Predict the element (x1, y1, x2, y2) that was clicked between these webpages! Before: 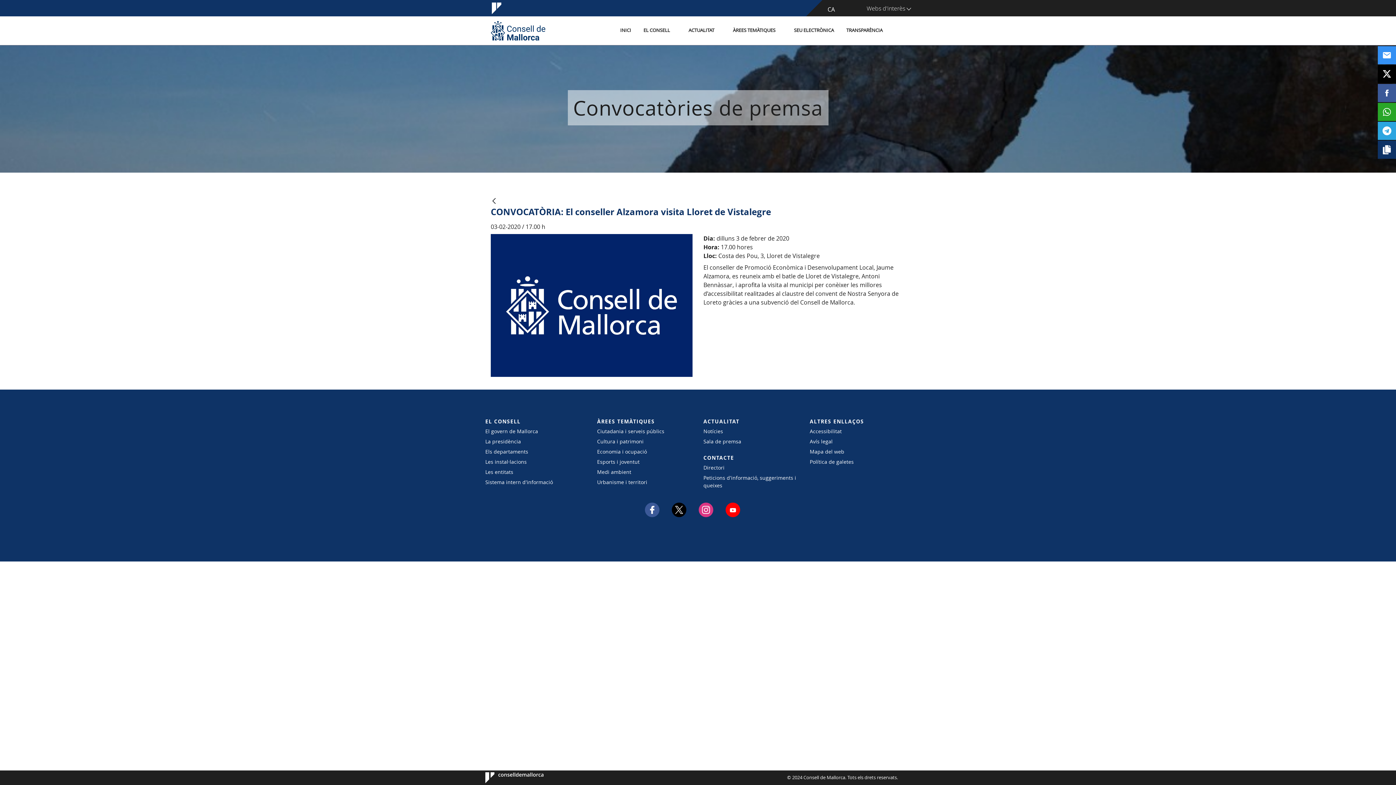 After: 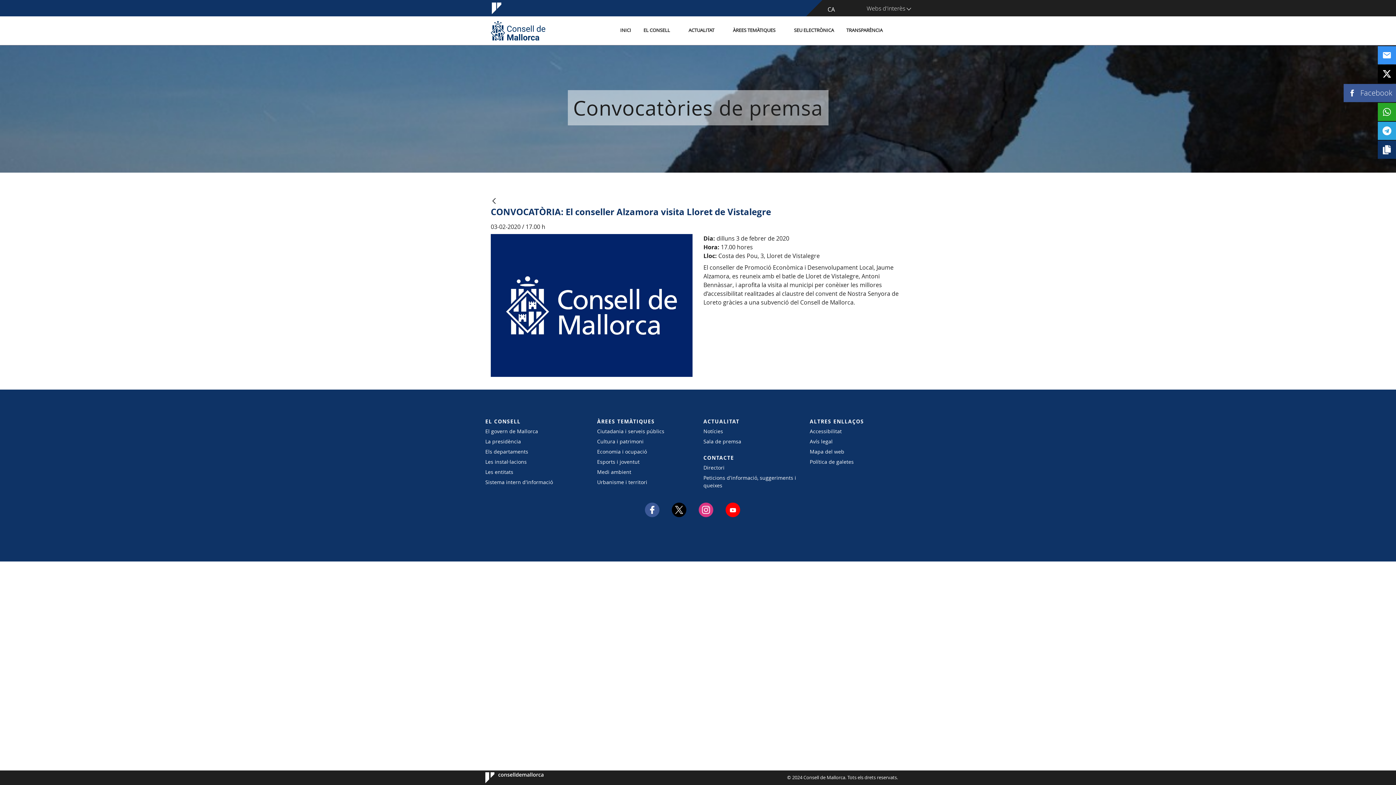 Action: bbox: (1378, 84, 1396, 102)